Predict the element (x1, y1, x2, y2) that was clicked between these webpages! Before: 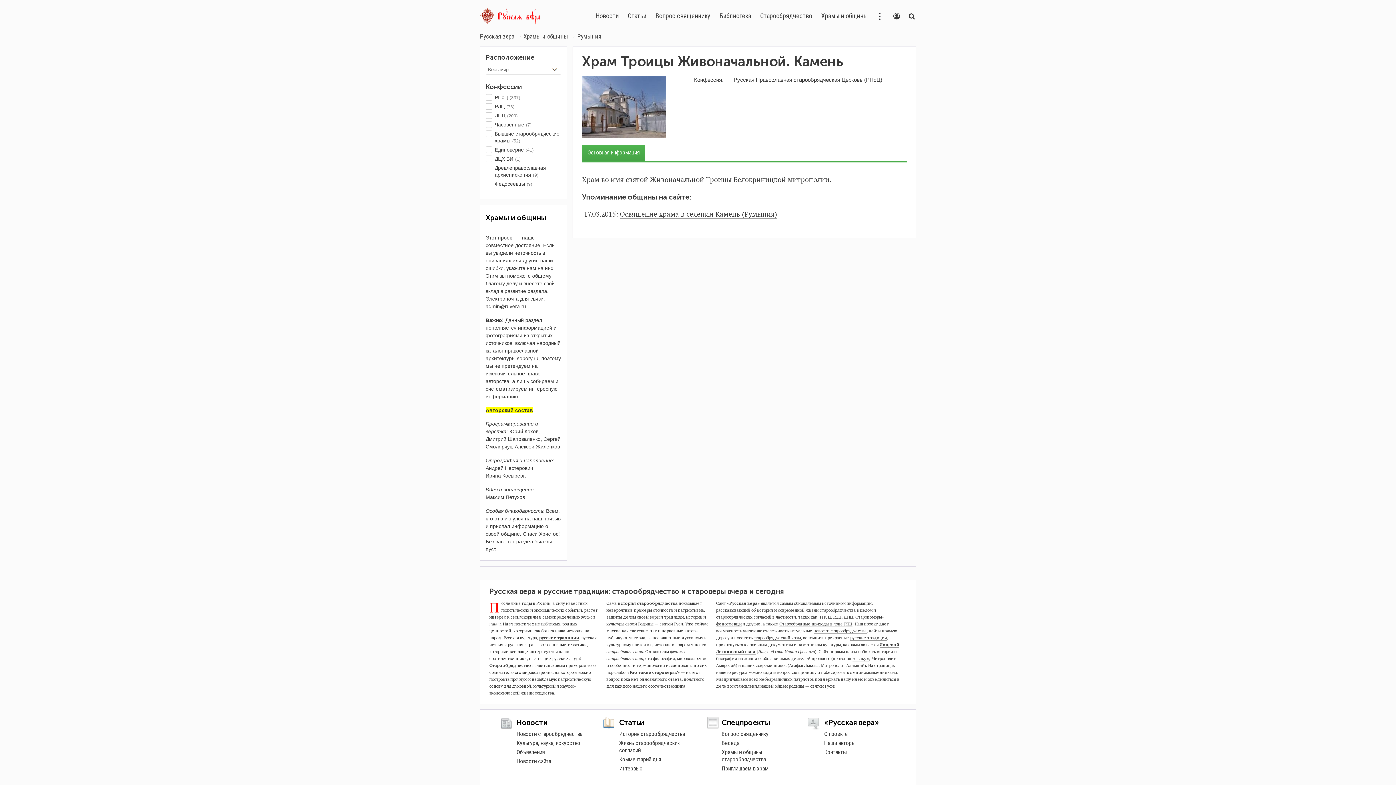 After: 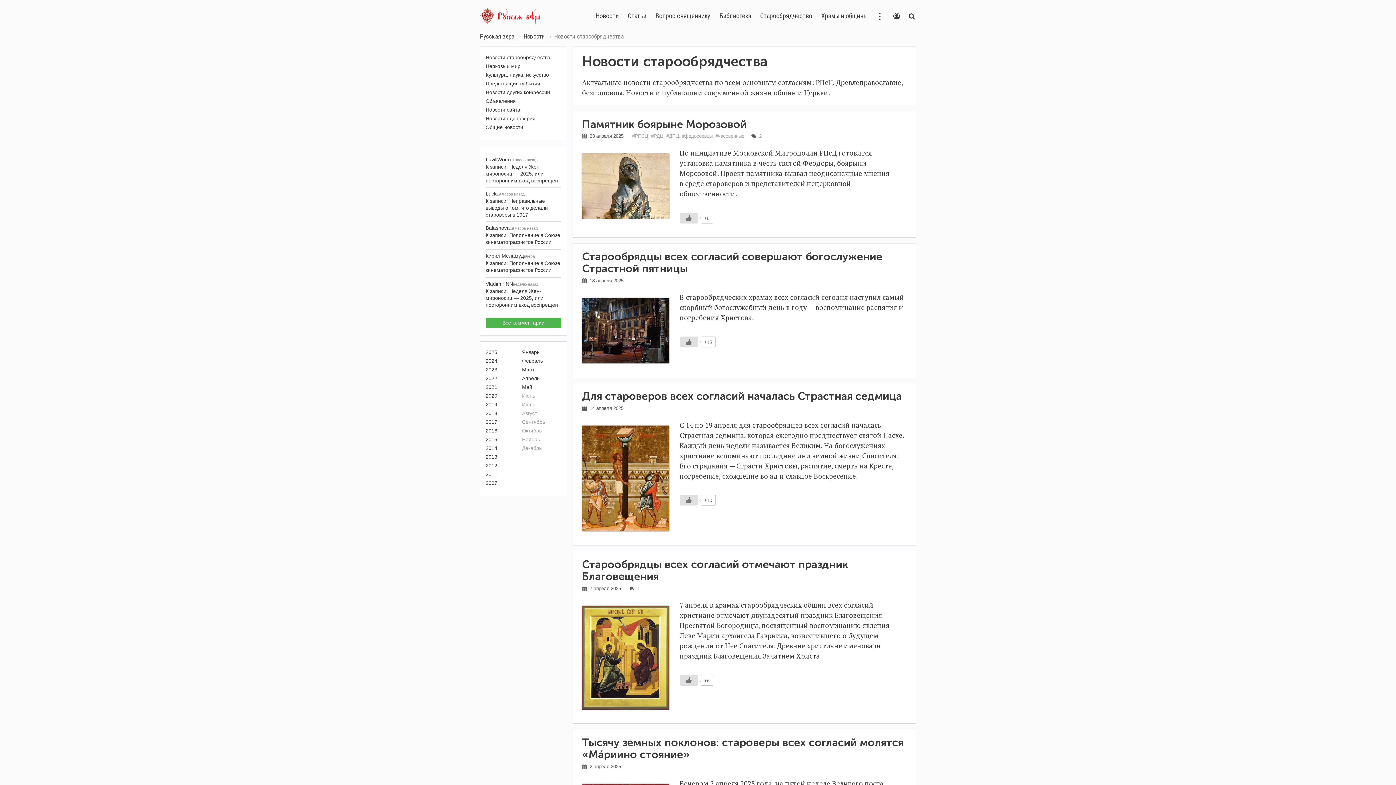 Action: bbox: (516, 730, 582, 737) label: Новости старообрядчества